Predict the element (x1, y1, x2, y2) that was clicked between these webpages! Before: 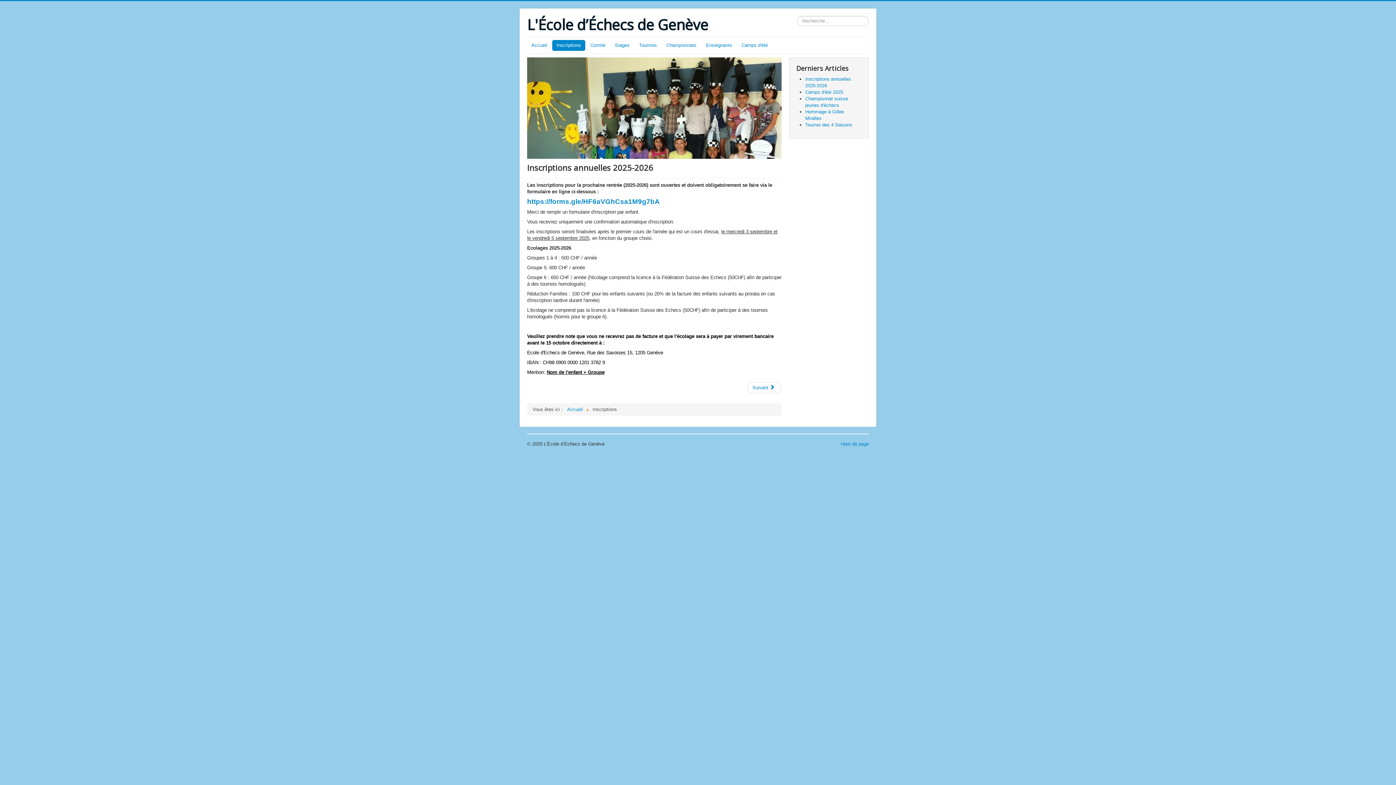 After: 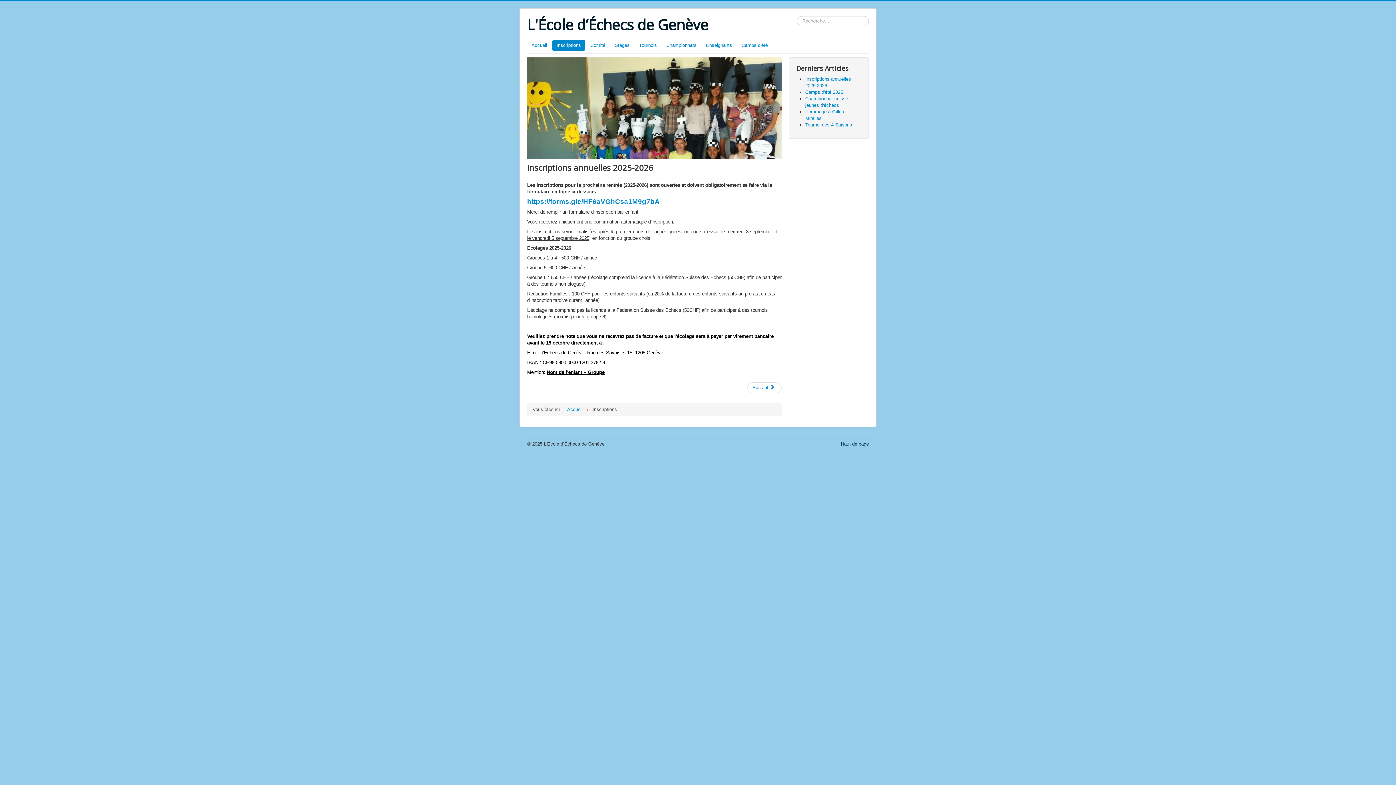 Action: label: Haut de page bbox: (841, 441, 869, 446)